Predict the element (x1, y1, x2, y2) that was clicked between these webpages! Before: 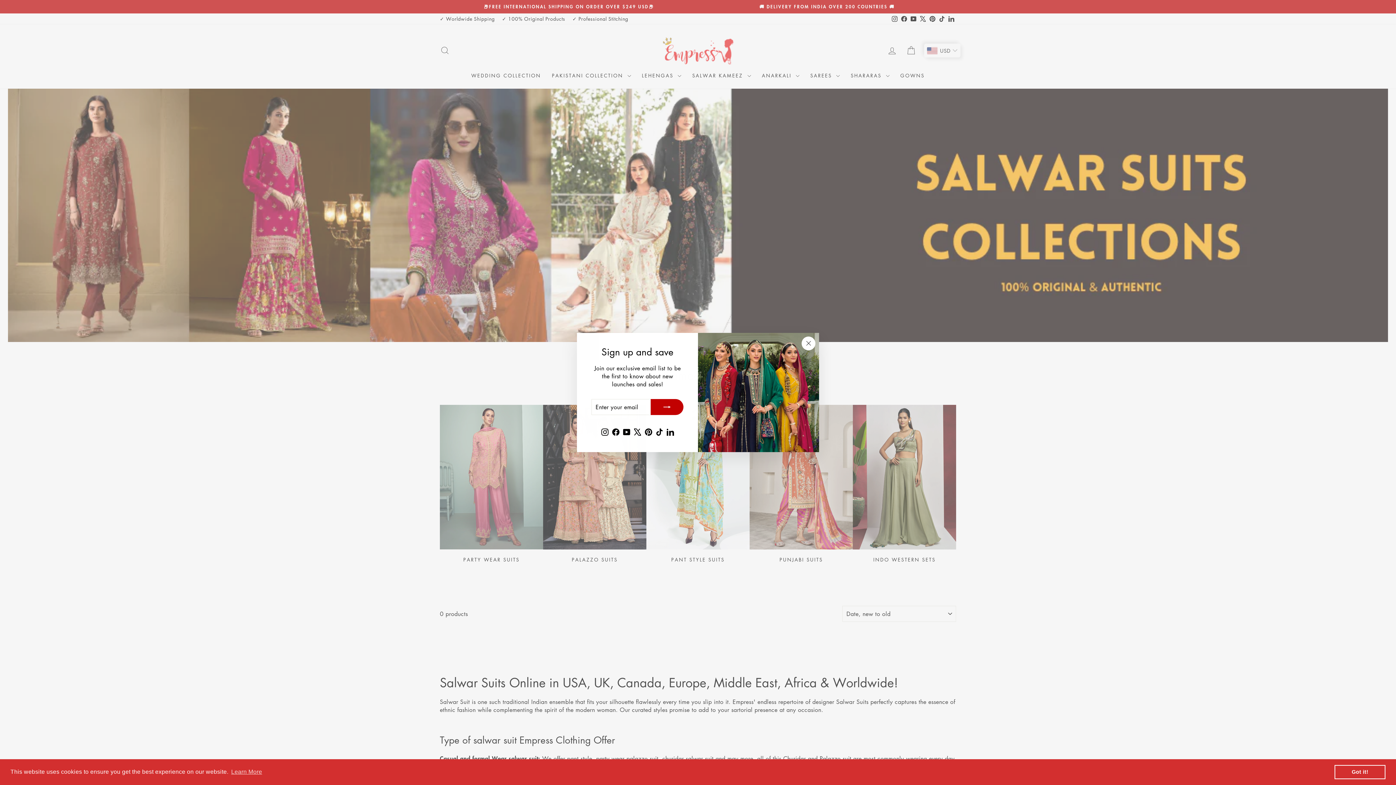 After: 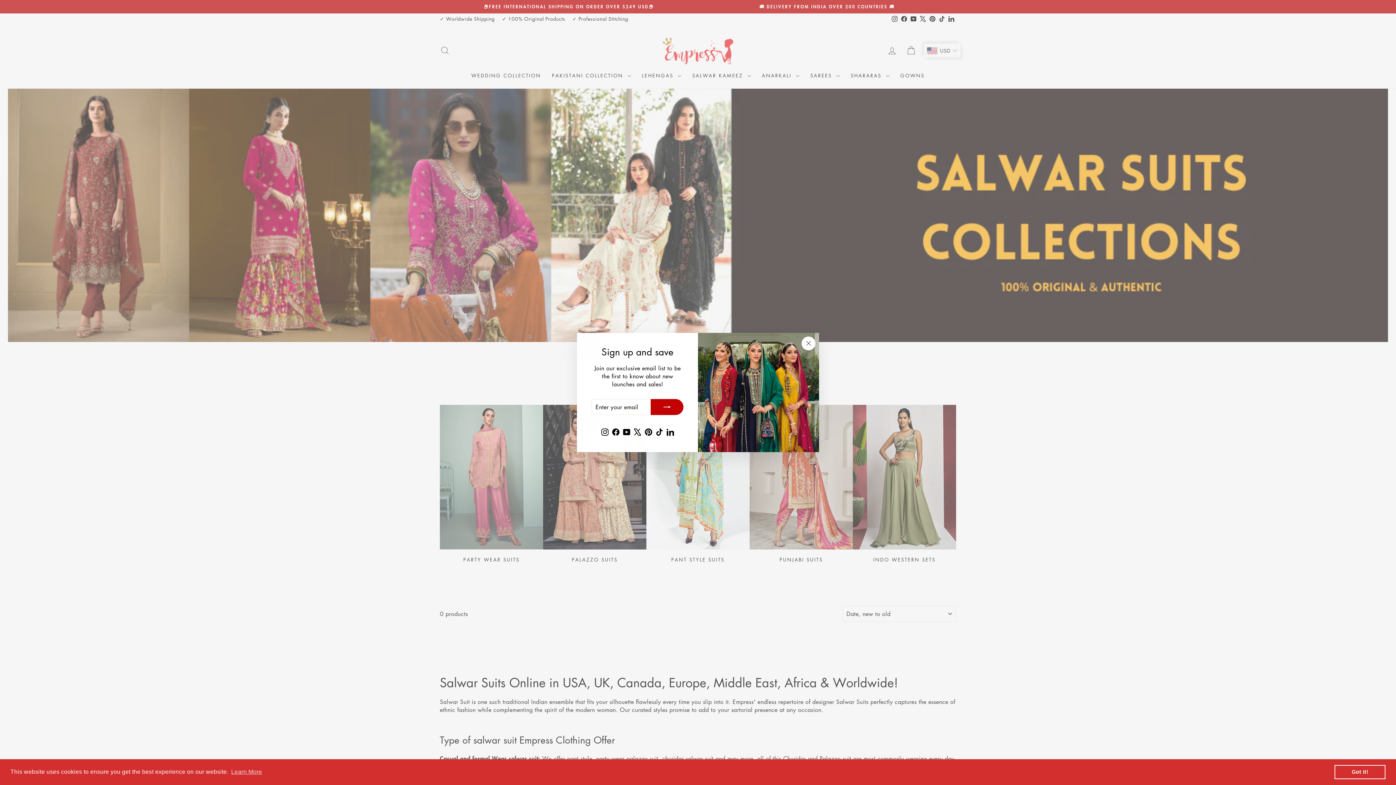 Action: bbox: (1334, 765, 1385, 779) label: dismiss cookie message